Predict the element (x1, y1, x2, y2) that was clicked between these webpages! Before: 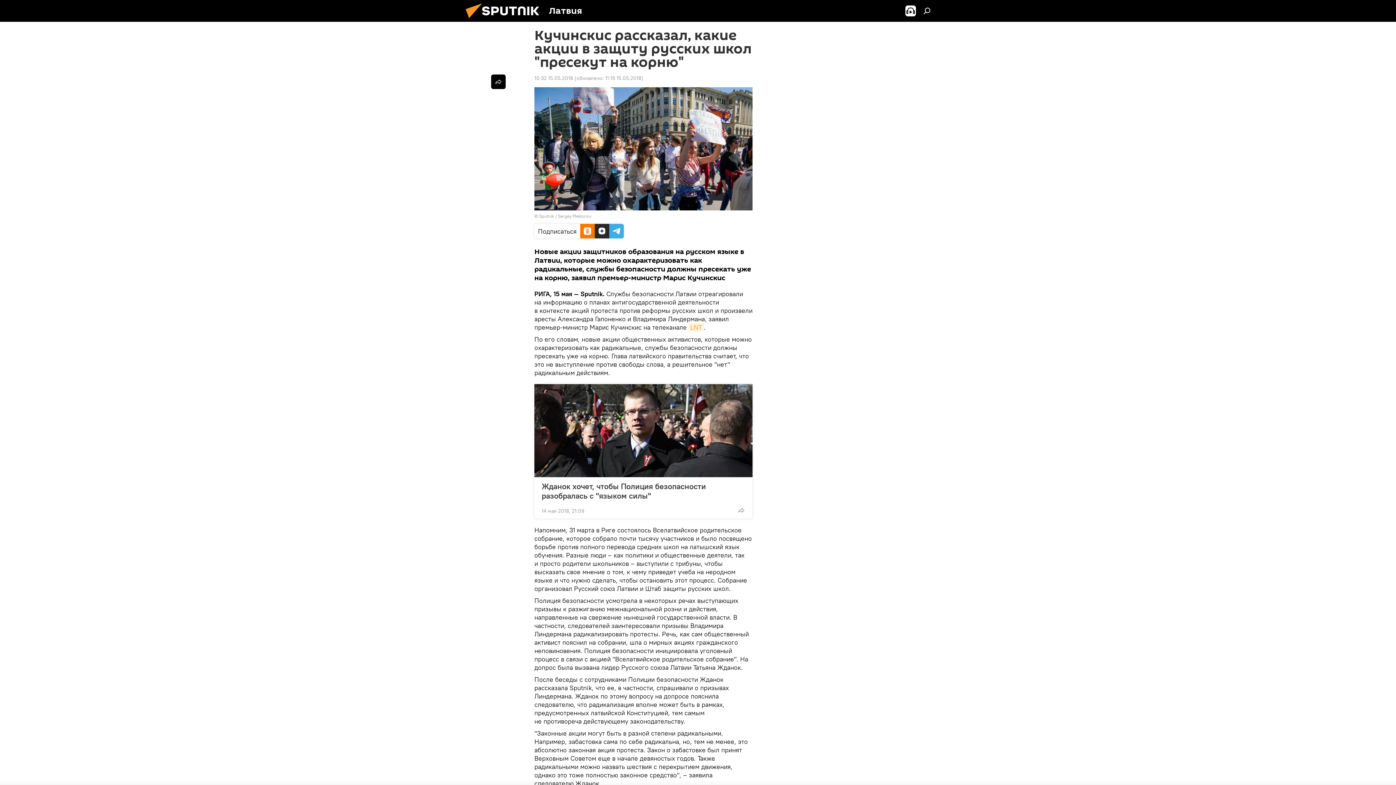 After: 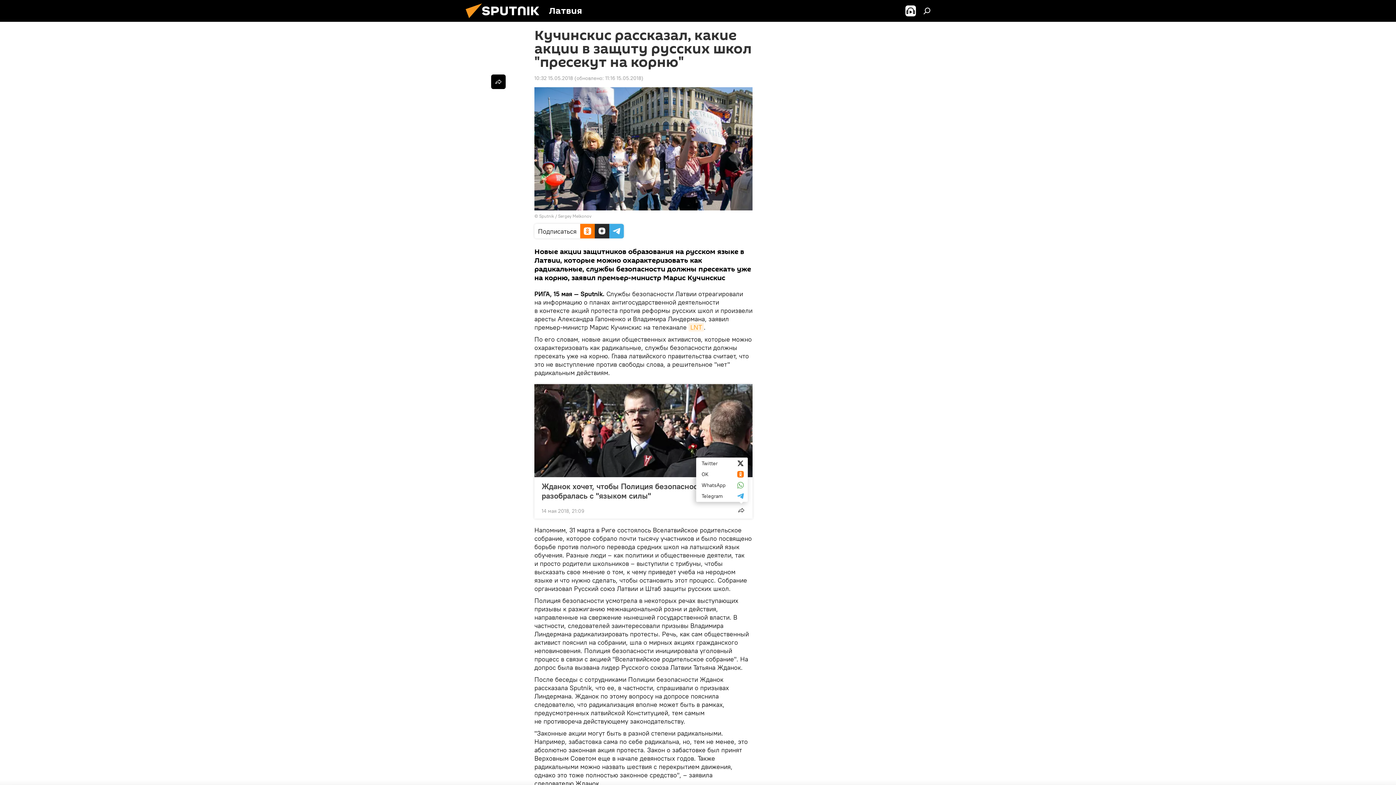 Action: bbox: (734, 503, 748, 517)